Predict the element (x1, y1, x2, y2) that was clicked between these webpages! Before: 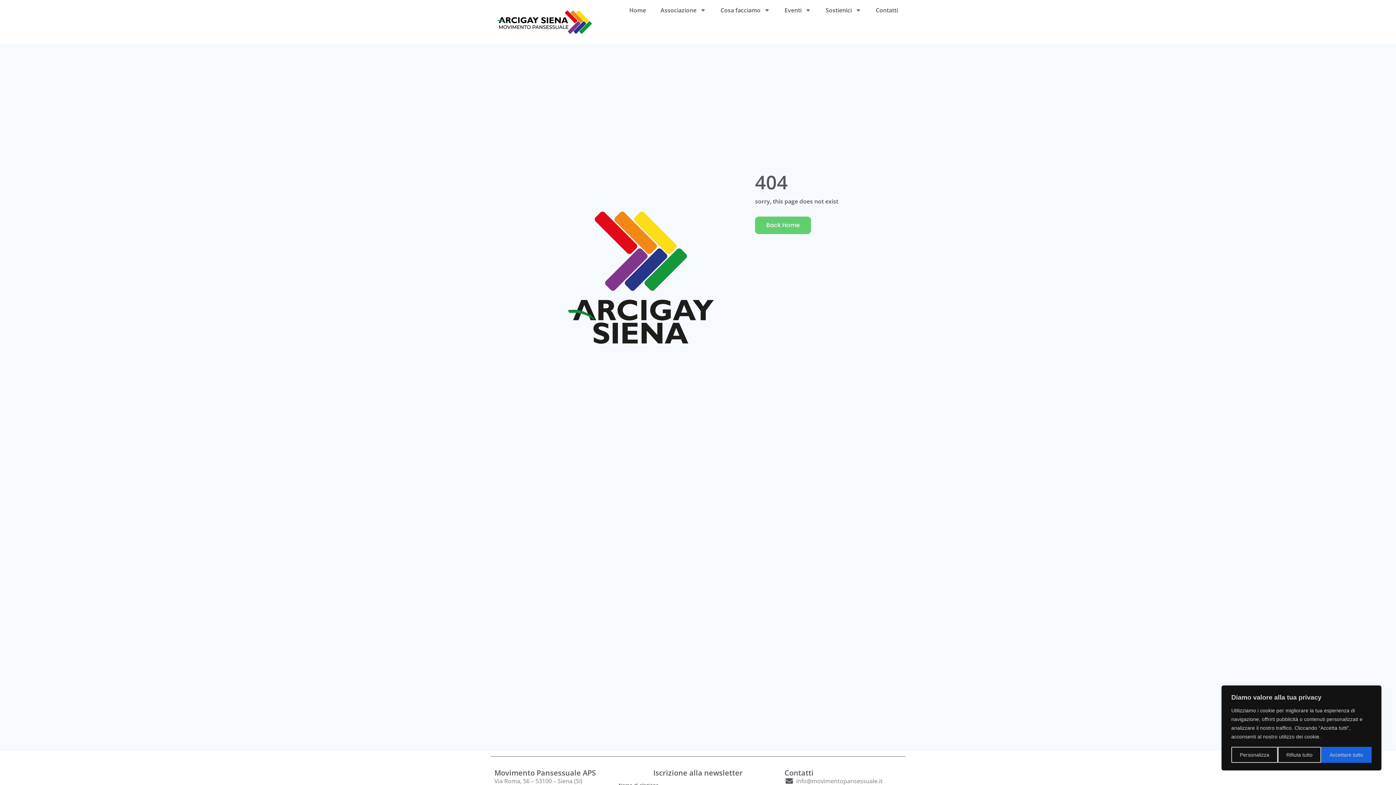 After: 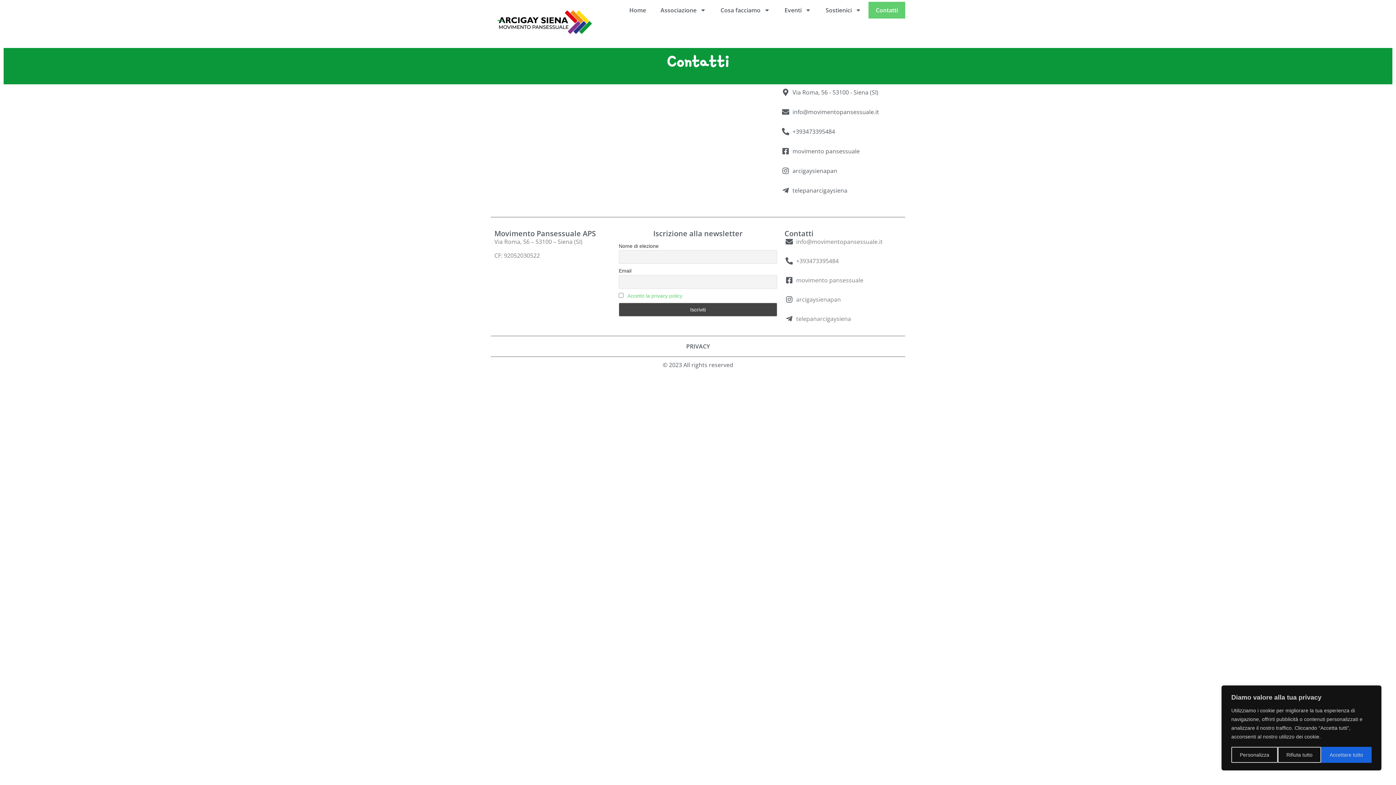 Action: bbox: (868, 1, 905, 18) label: Contatti